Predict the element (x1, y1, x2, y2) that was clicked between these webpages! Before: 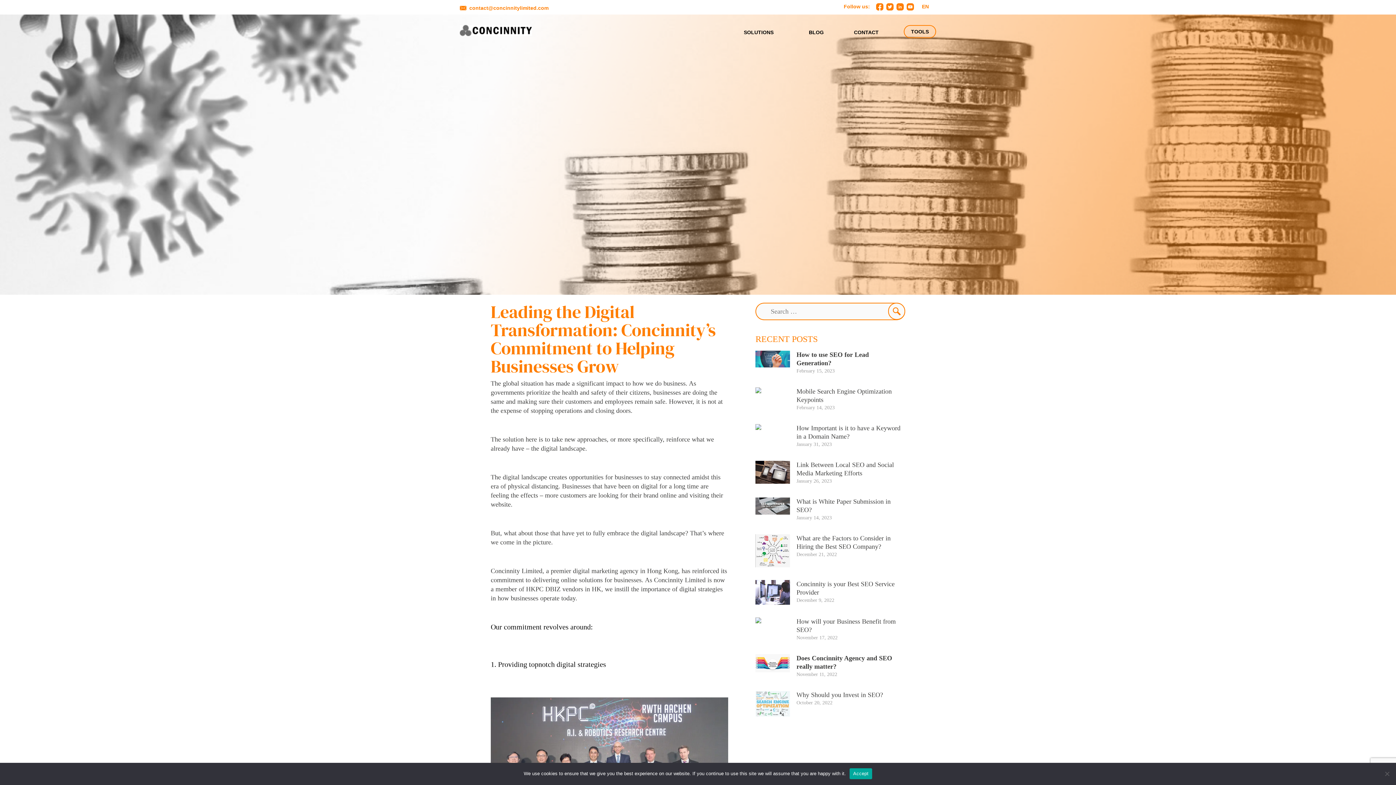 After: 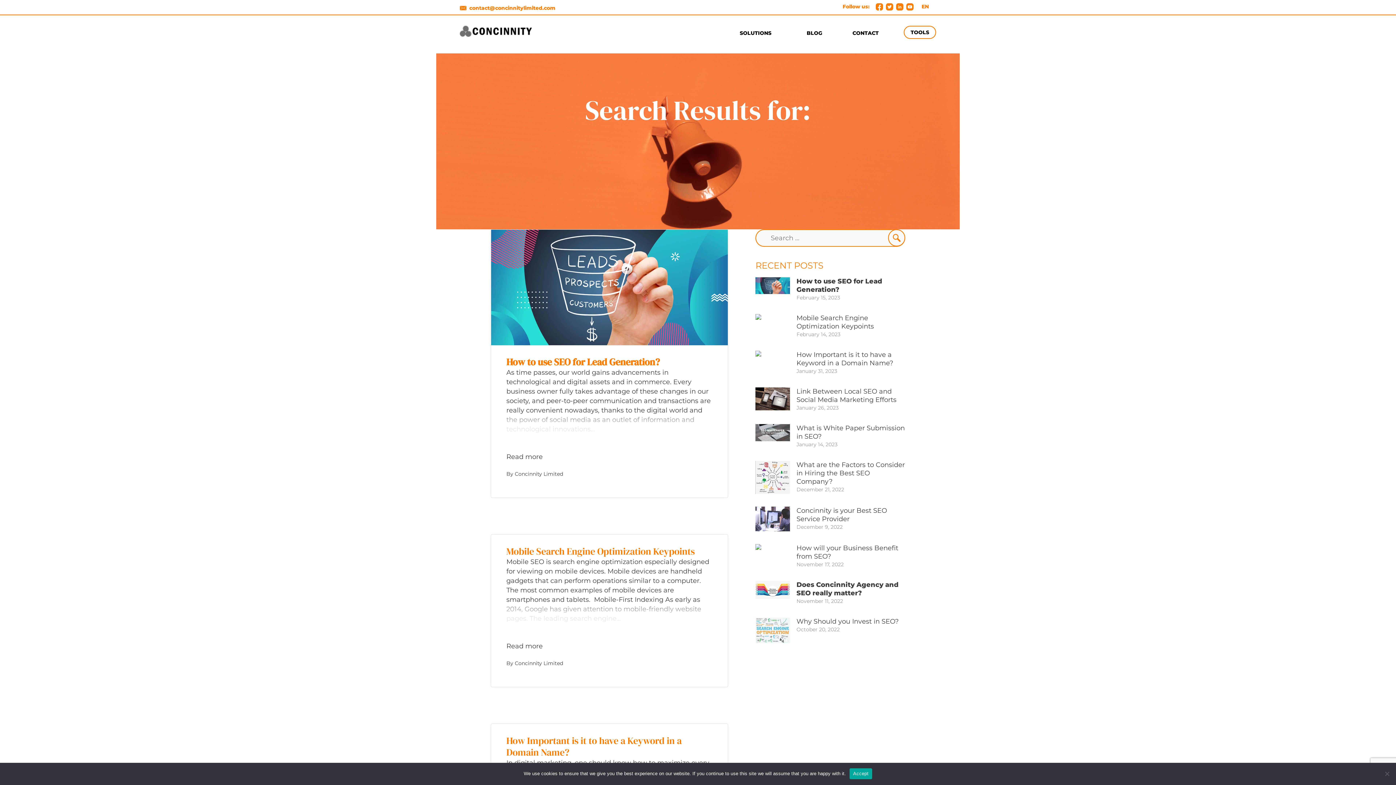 Action: bbox: (888, 302, 905, 320)